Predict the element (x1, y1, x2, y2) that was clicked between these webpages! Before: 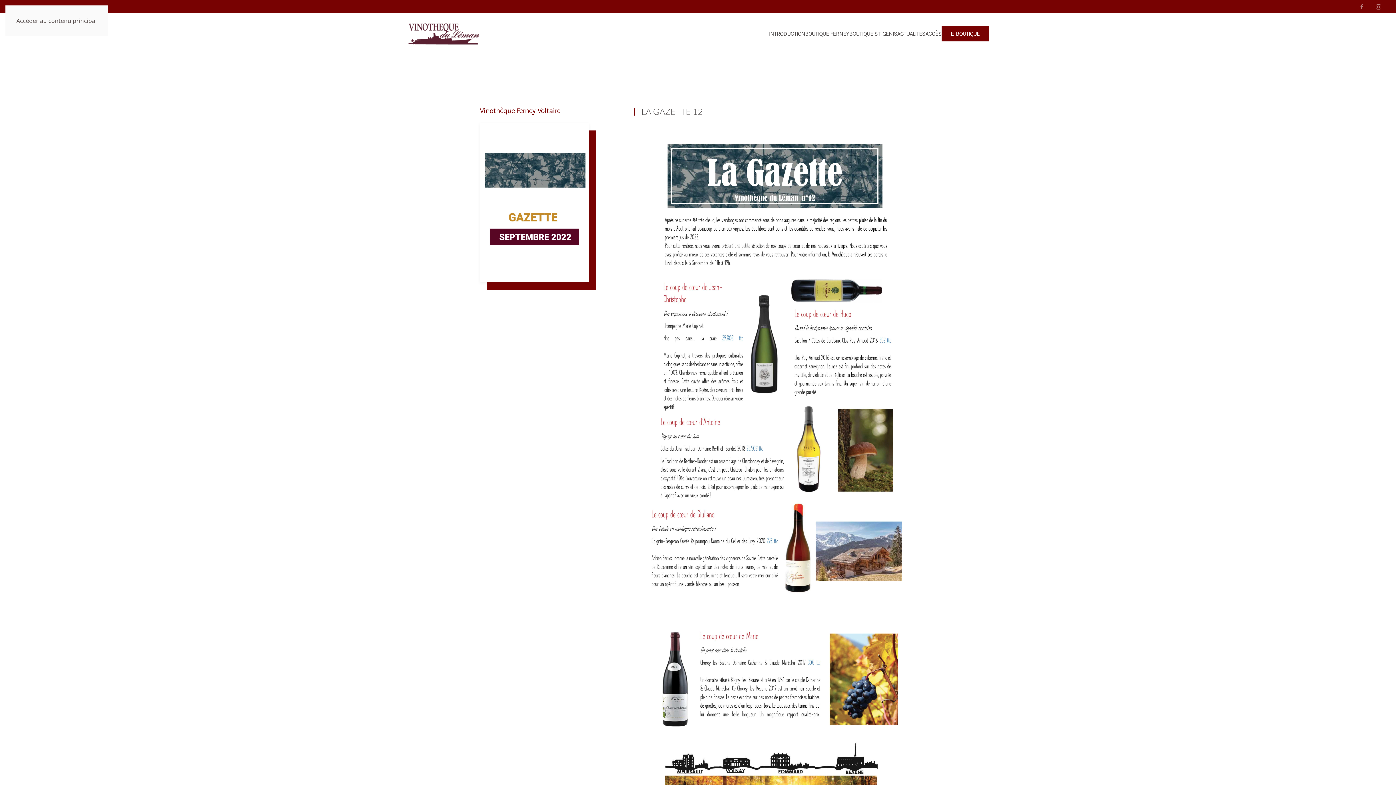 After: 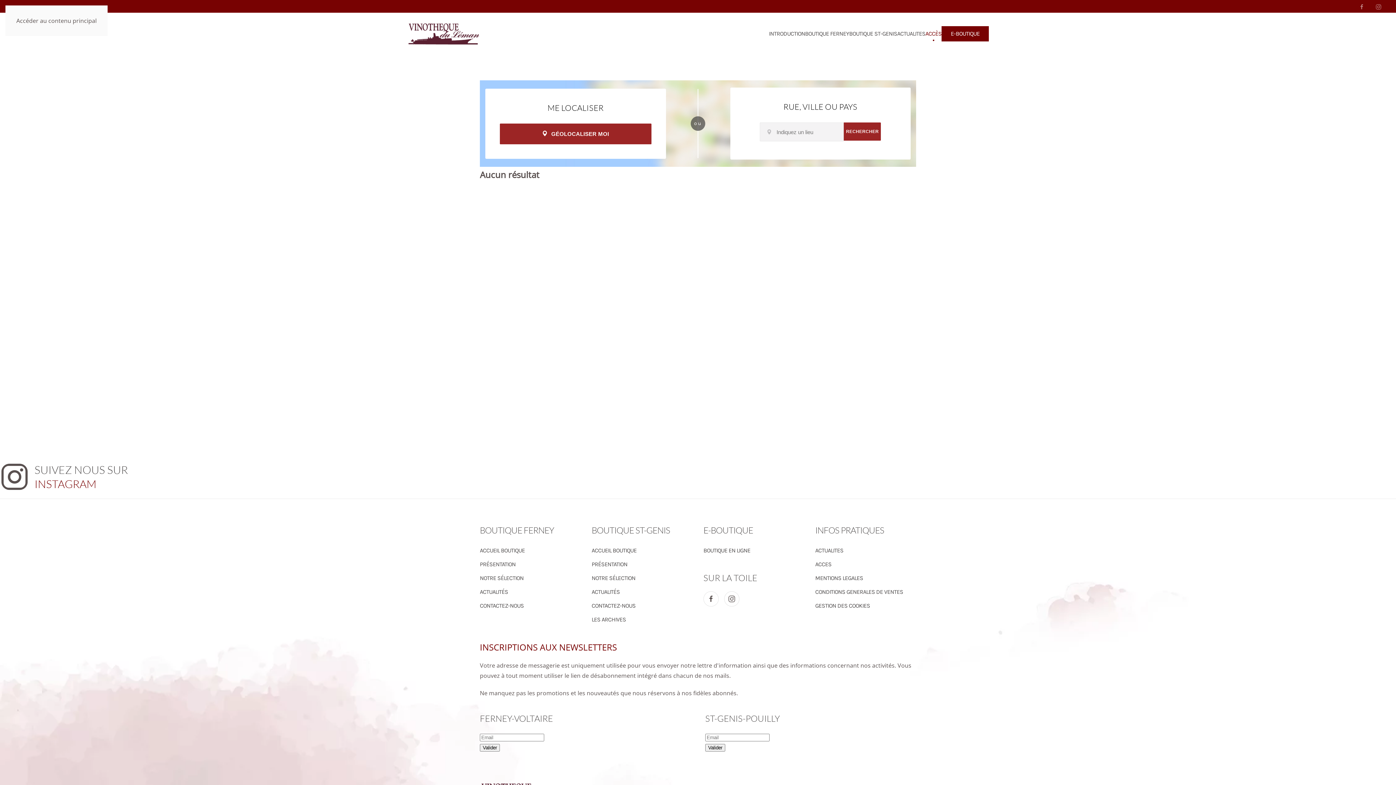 Action: bbox: (925, 17, 941, 50) label: ACCÈS